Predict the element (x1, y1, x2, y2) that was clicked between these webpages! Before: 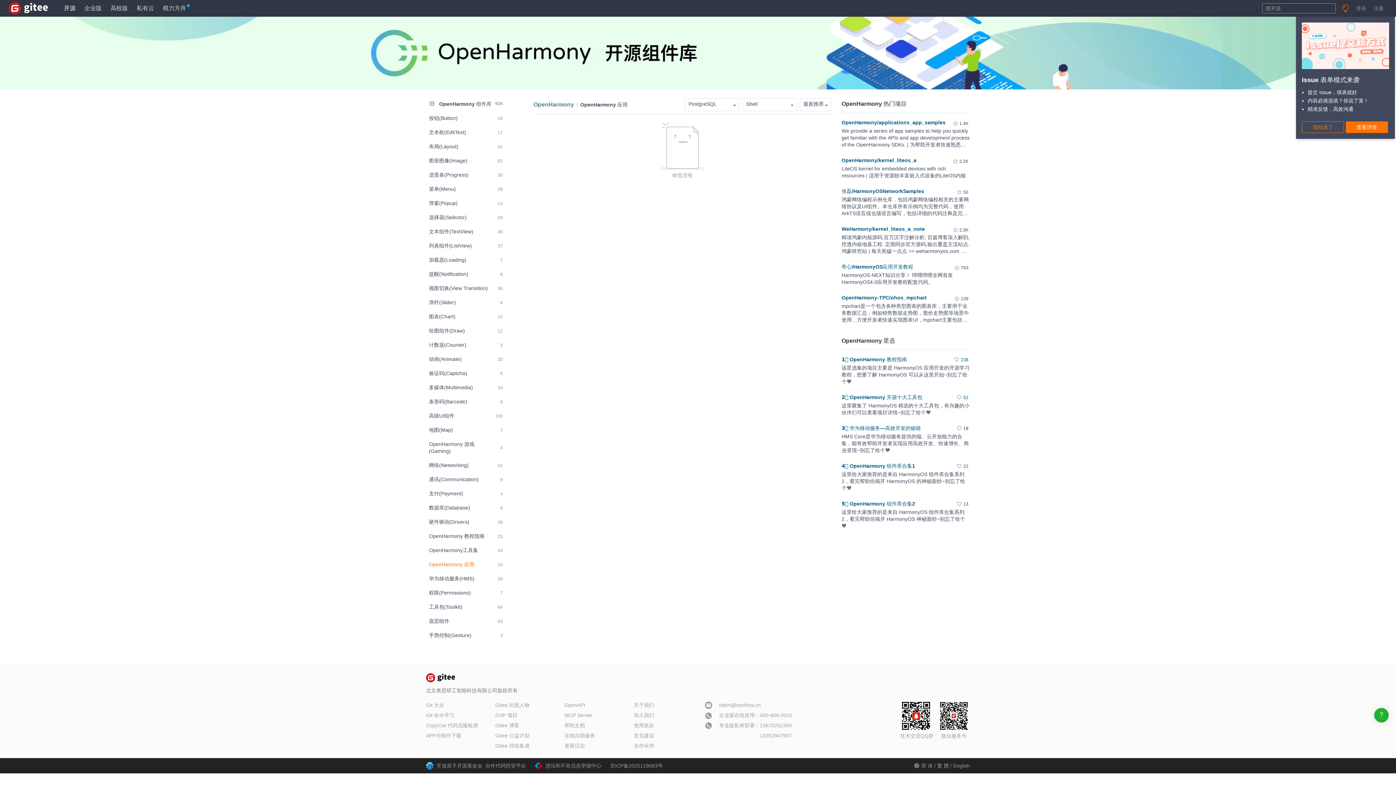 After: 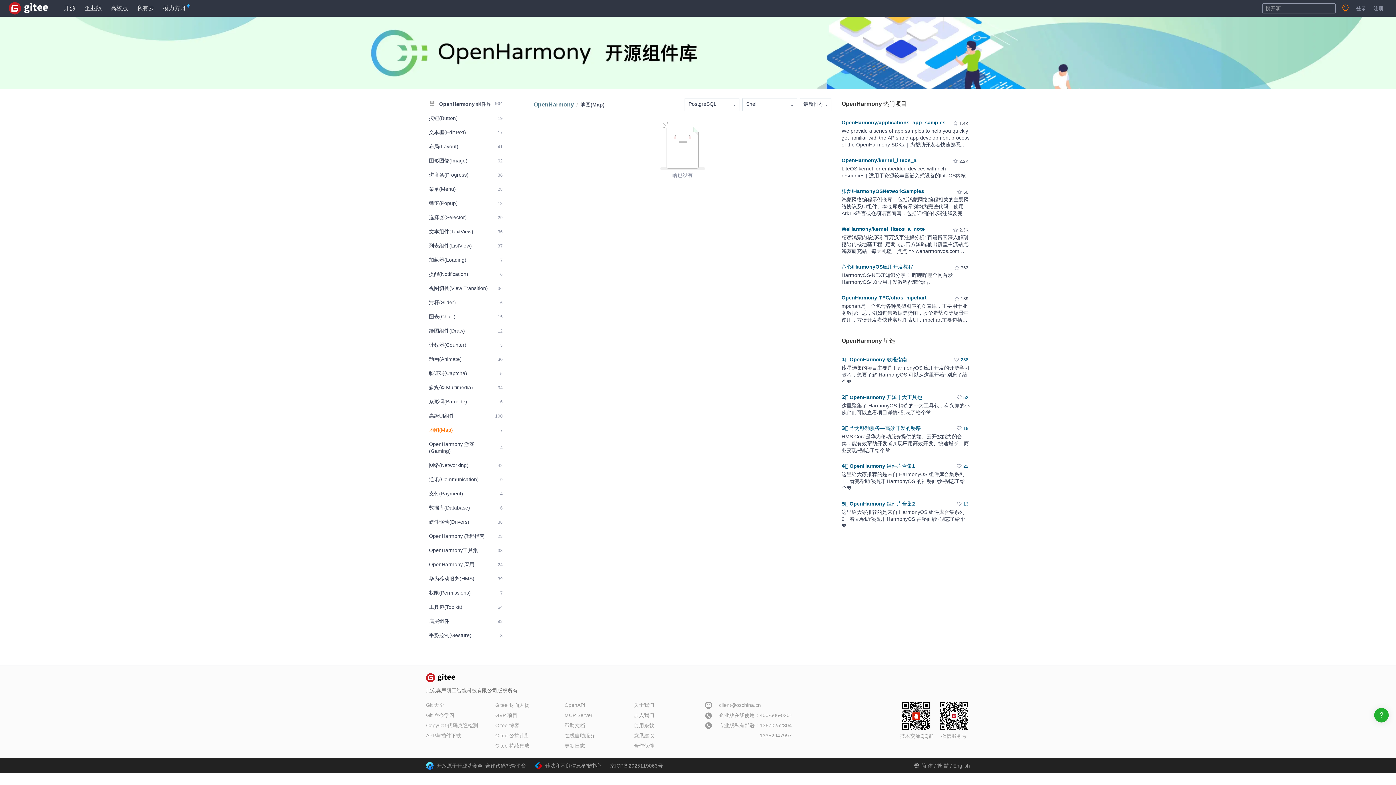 Action: label: 地图(Map)
7 bbox: (426, 424, 505, 436)